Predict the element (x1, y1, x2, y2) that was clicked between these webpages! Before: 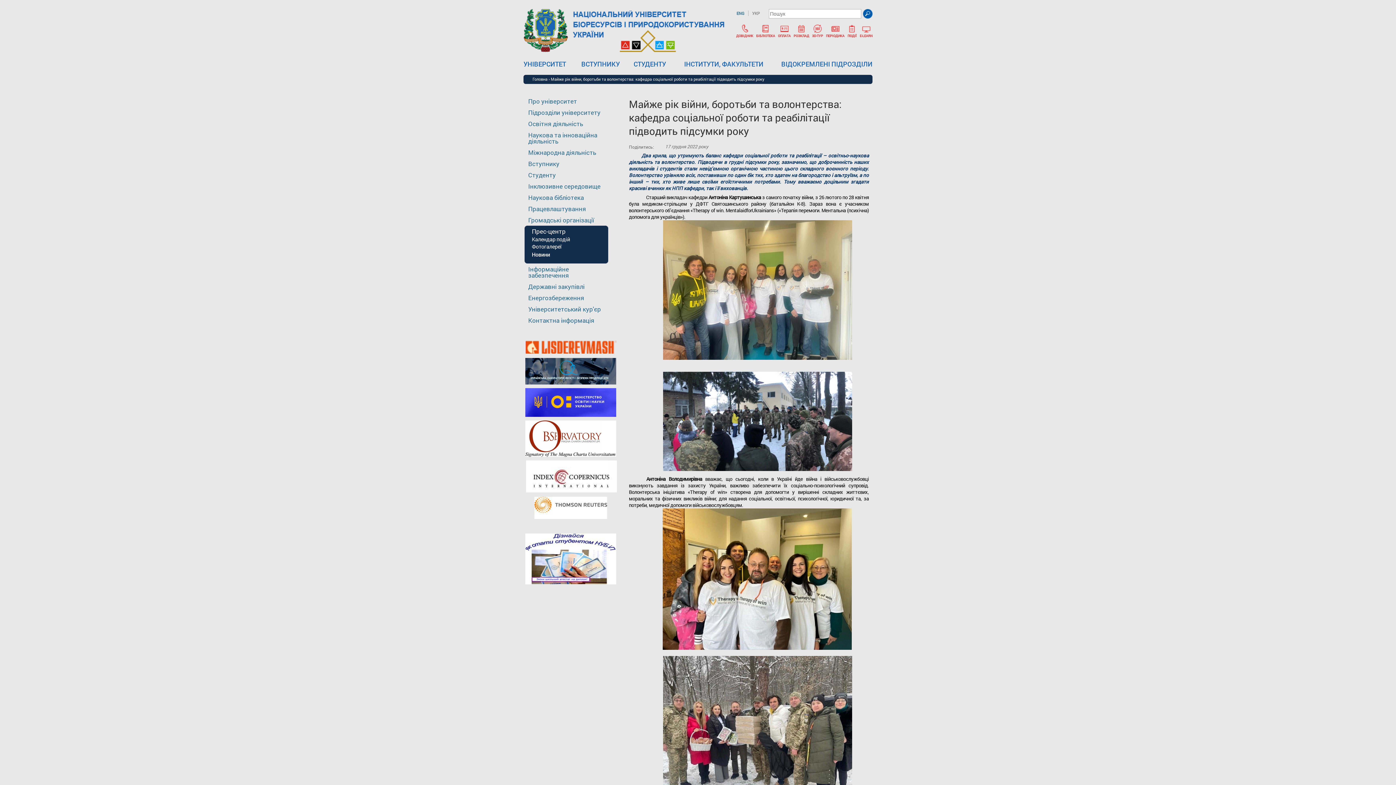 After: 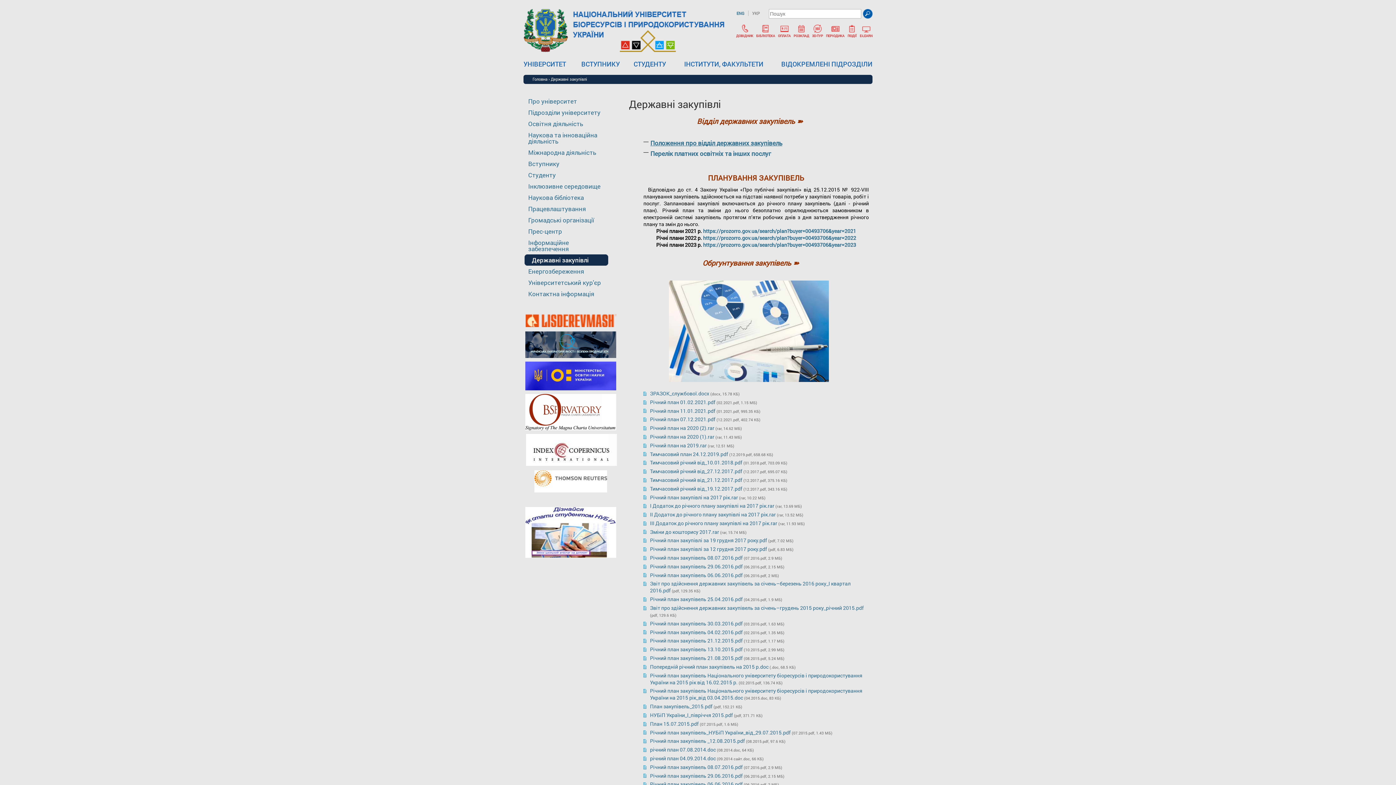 Action: label: Державні закупівлі bbox: (528, 282, 584, 290)